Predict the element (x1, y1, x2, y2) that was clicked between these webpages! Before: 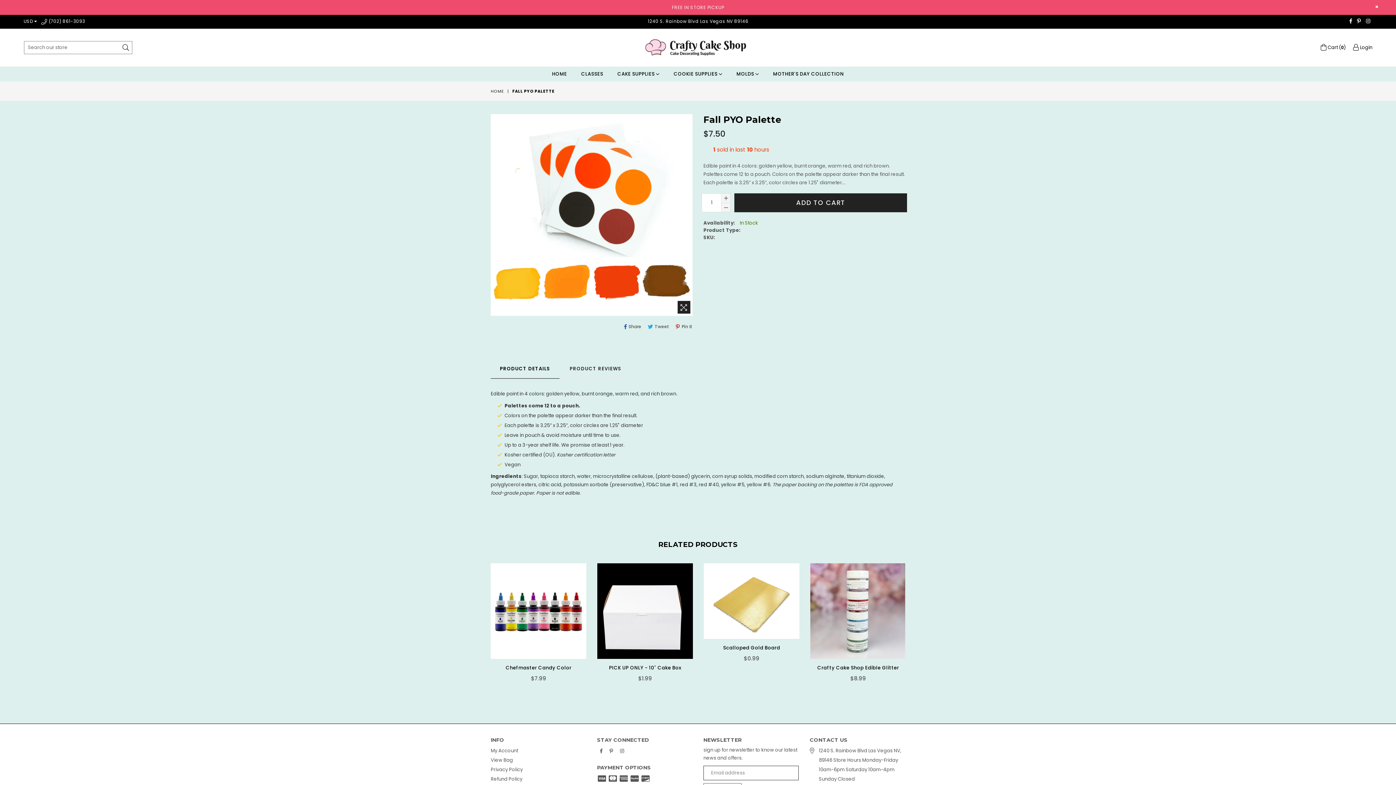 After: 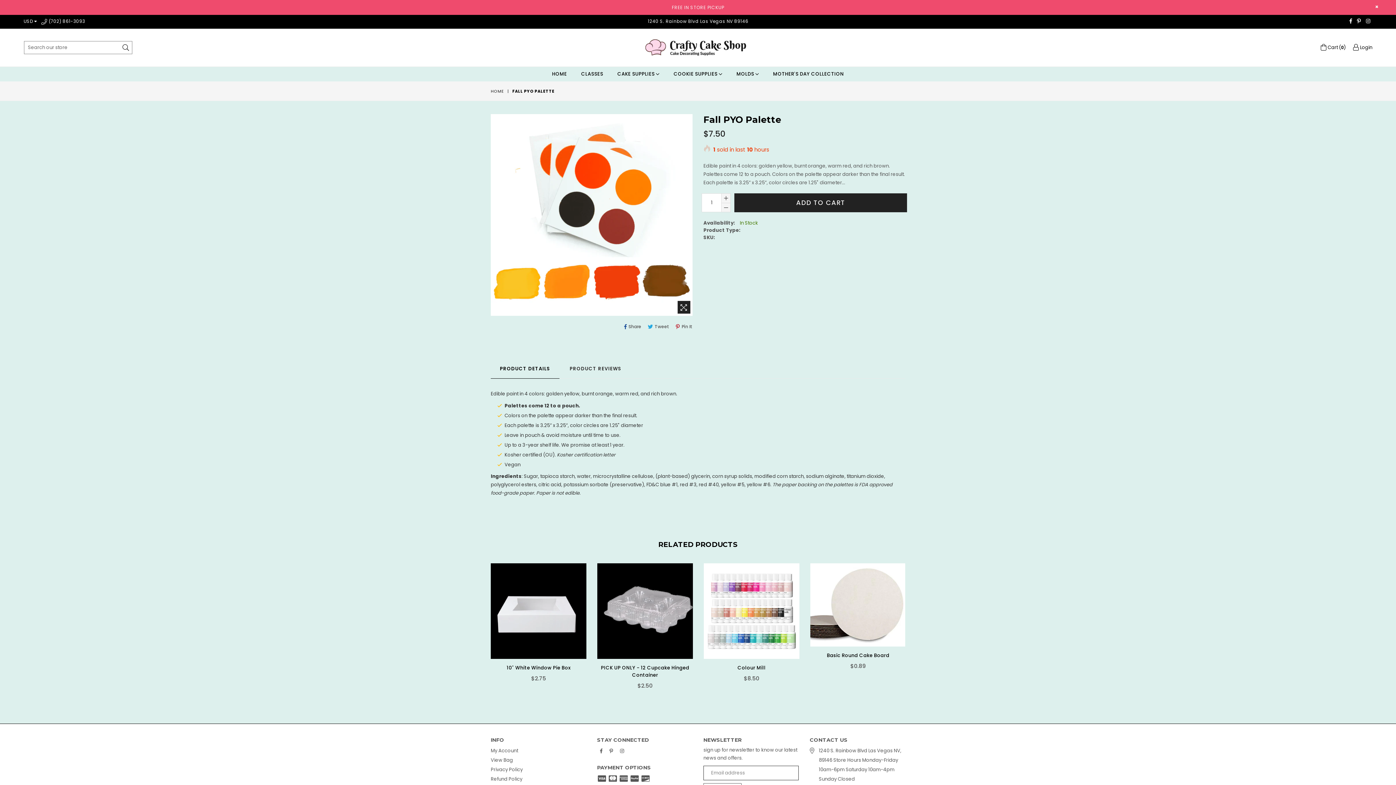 Action: bbox: (674, 321, 694, 331) label:  Pin It
Pin On Pinterest